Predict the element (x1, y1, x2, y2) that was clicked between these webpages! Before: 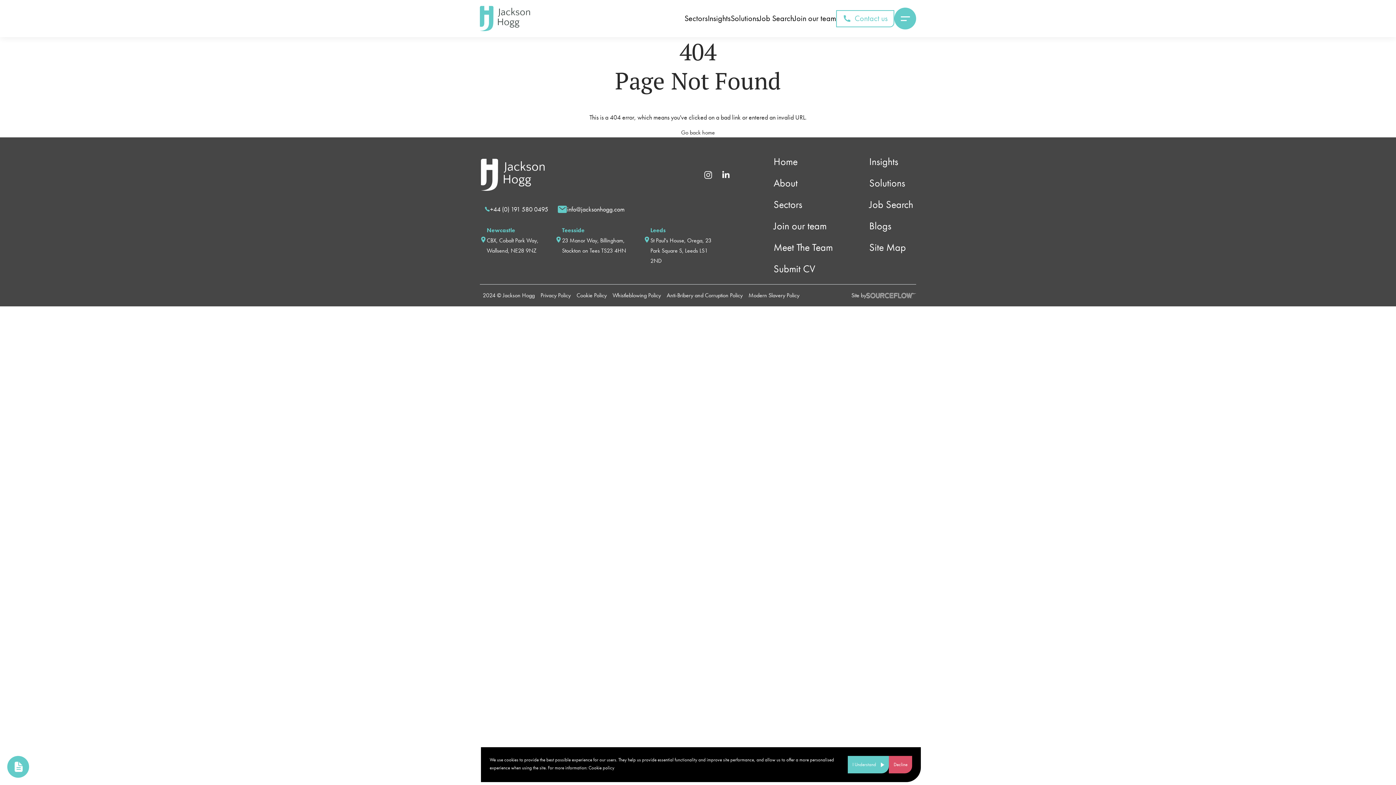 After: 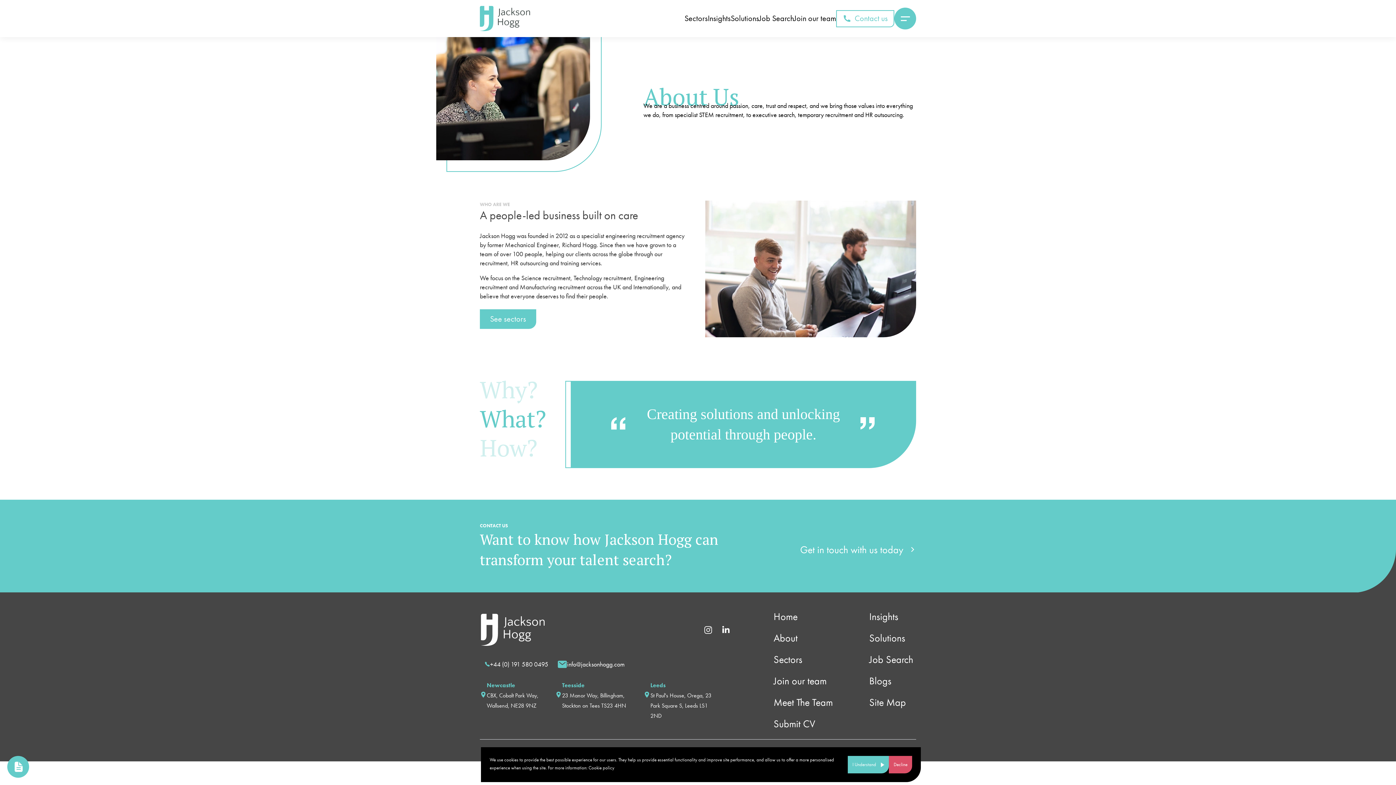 Action: label: About bbox: (770, 173, 800, 192)